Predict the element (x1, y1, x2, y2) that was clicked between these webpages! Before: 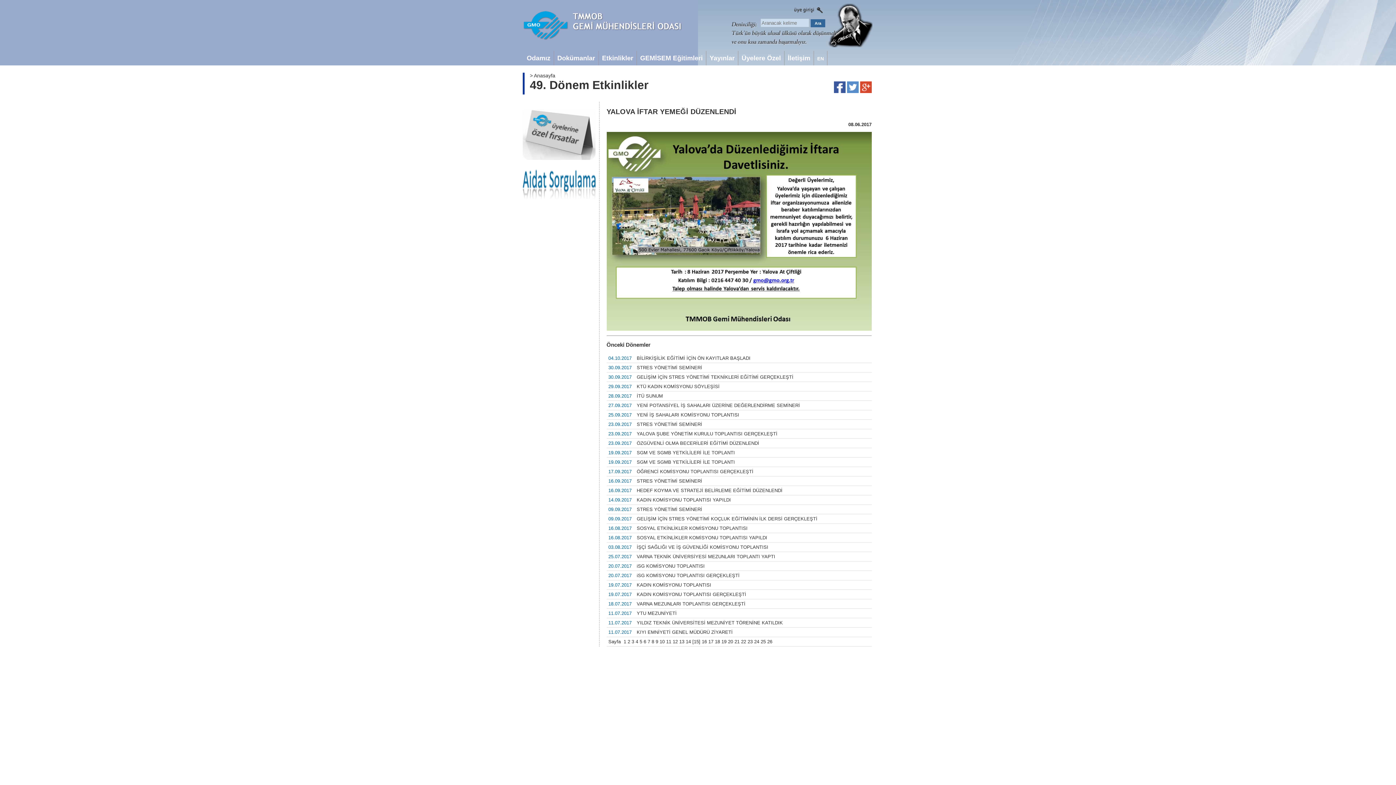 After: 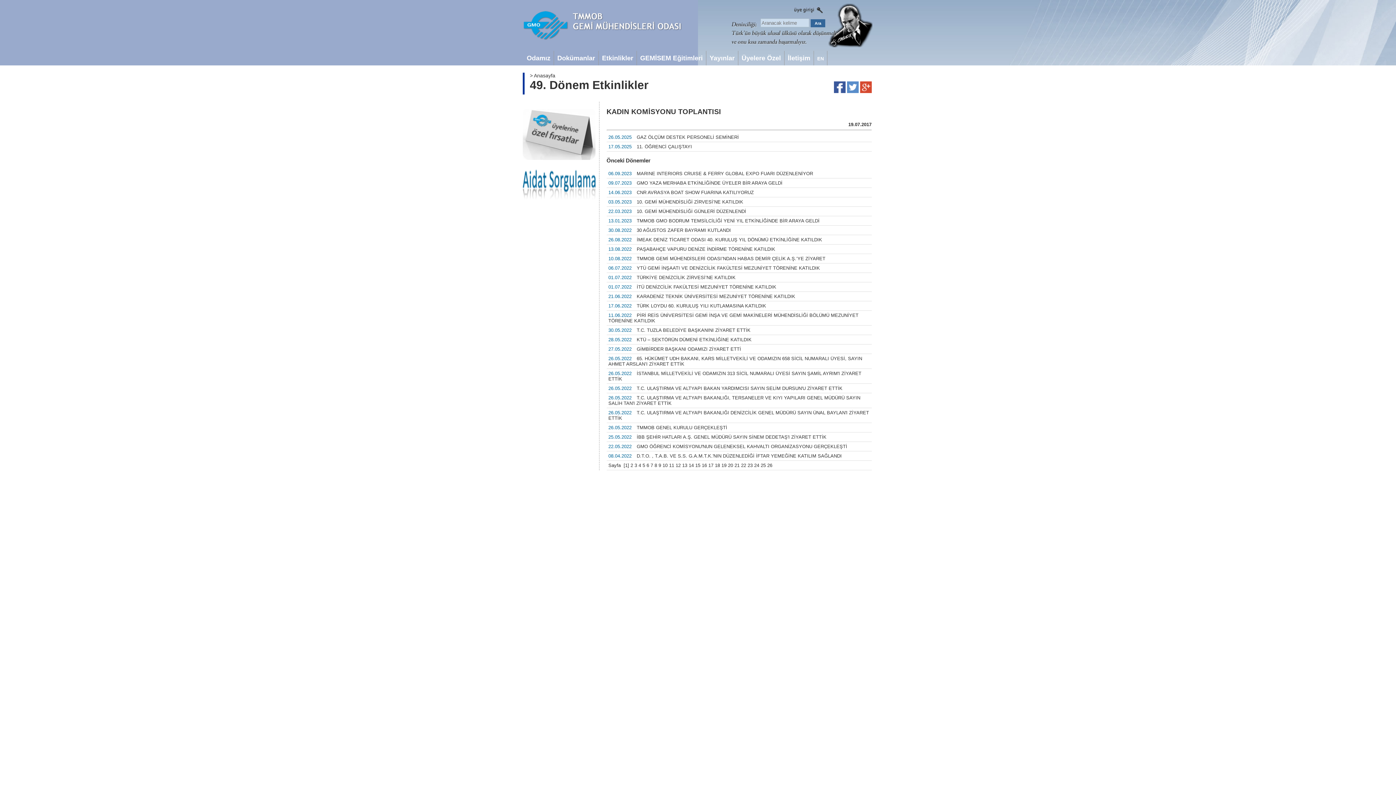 Action: label: 19.07.2017 KADIN KOMİSYONU TOPLANTISI bbox: (606, 580, 871, 590)